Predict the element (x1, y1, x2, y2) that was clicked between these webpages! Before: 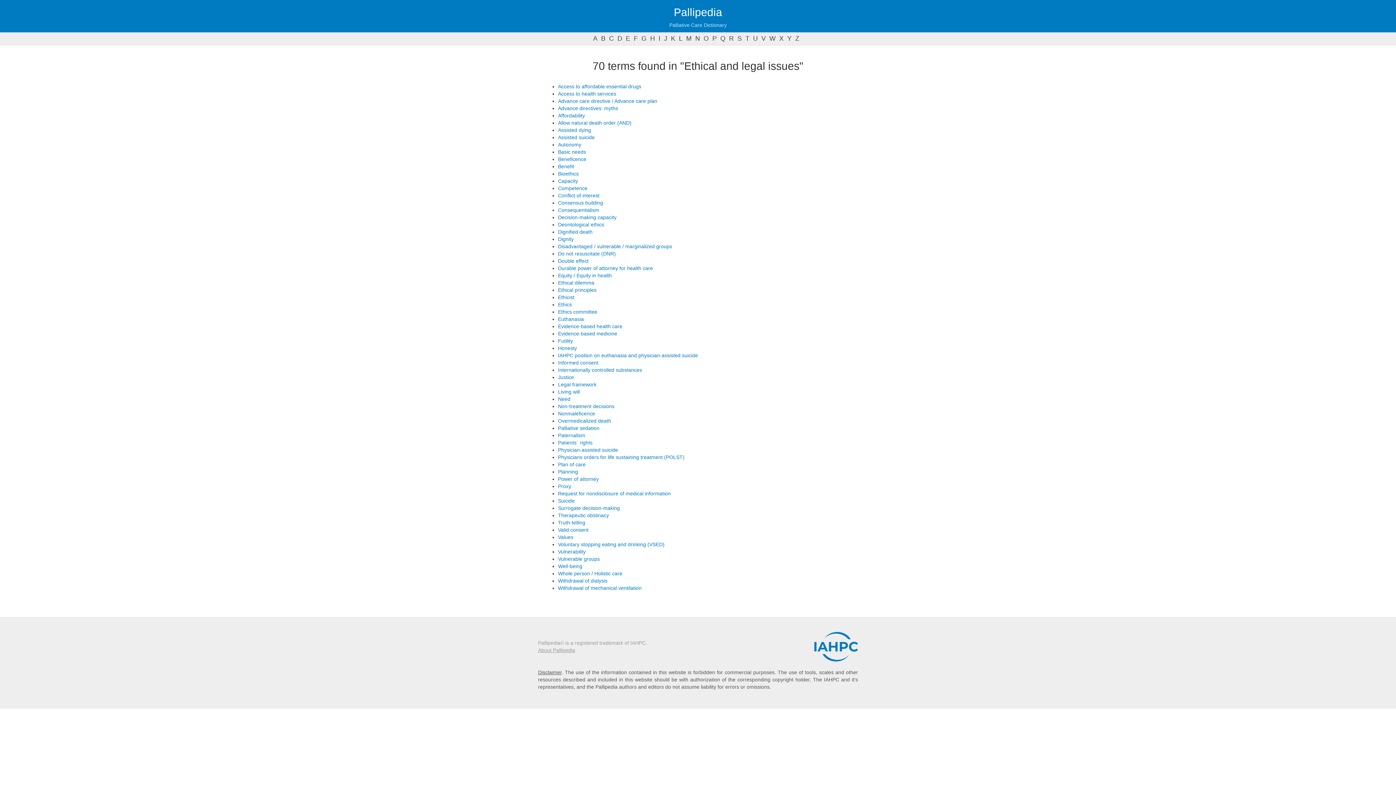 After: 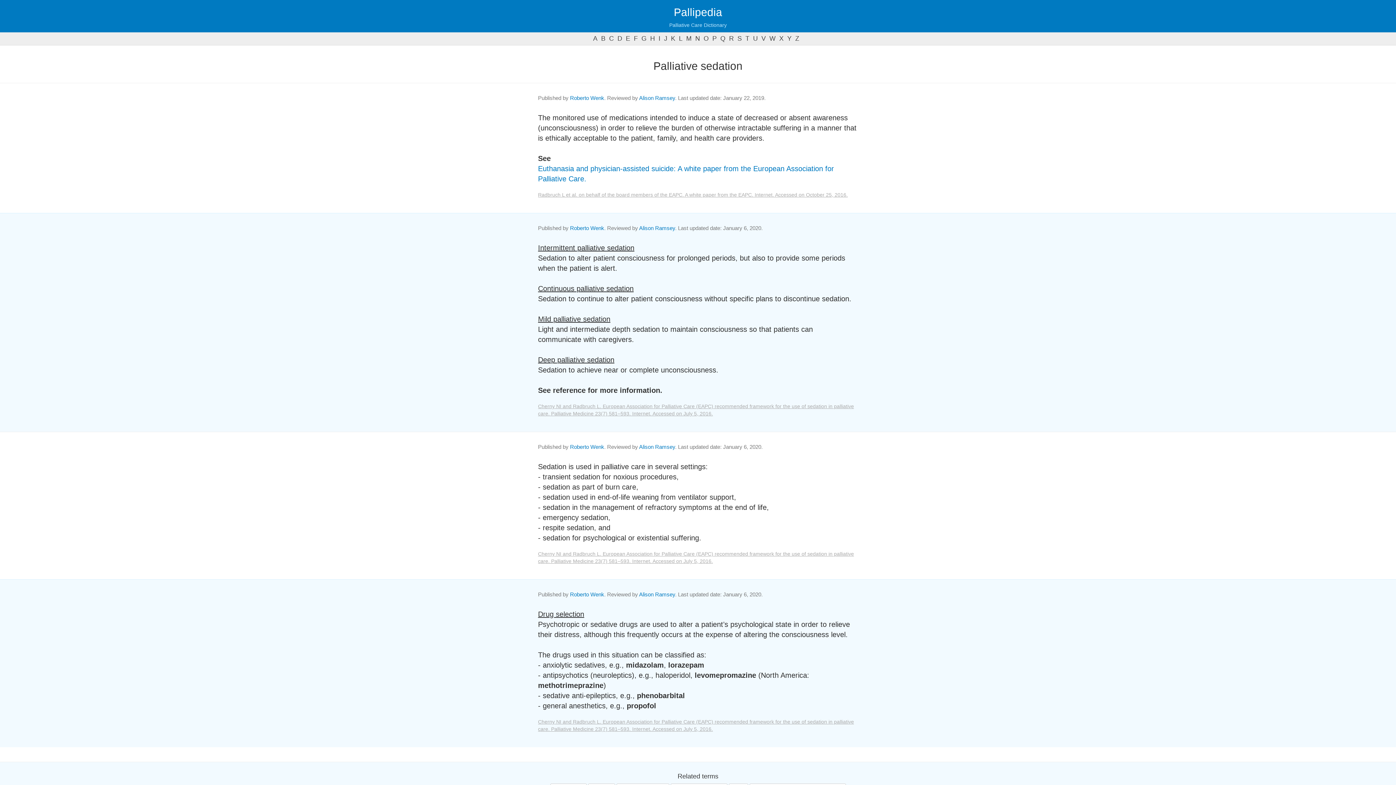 Action: bbox: (558, 425, 599, 431) label: Palliative sedation